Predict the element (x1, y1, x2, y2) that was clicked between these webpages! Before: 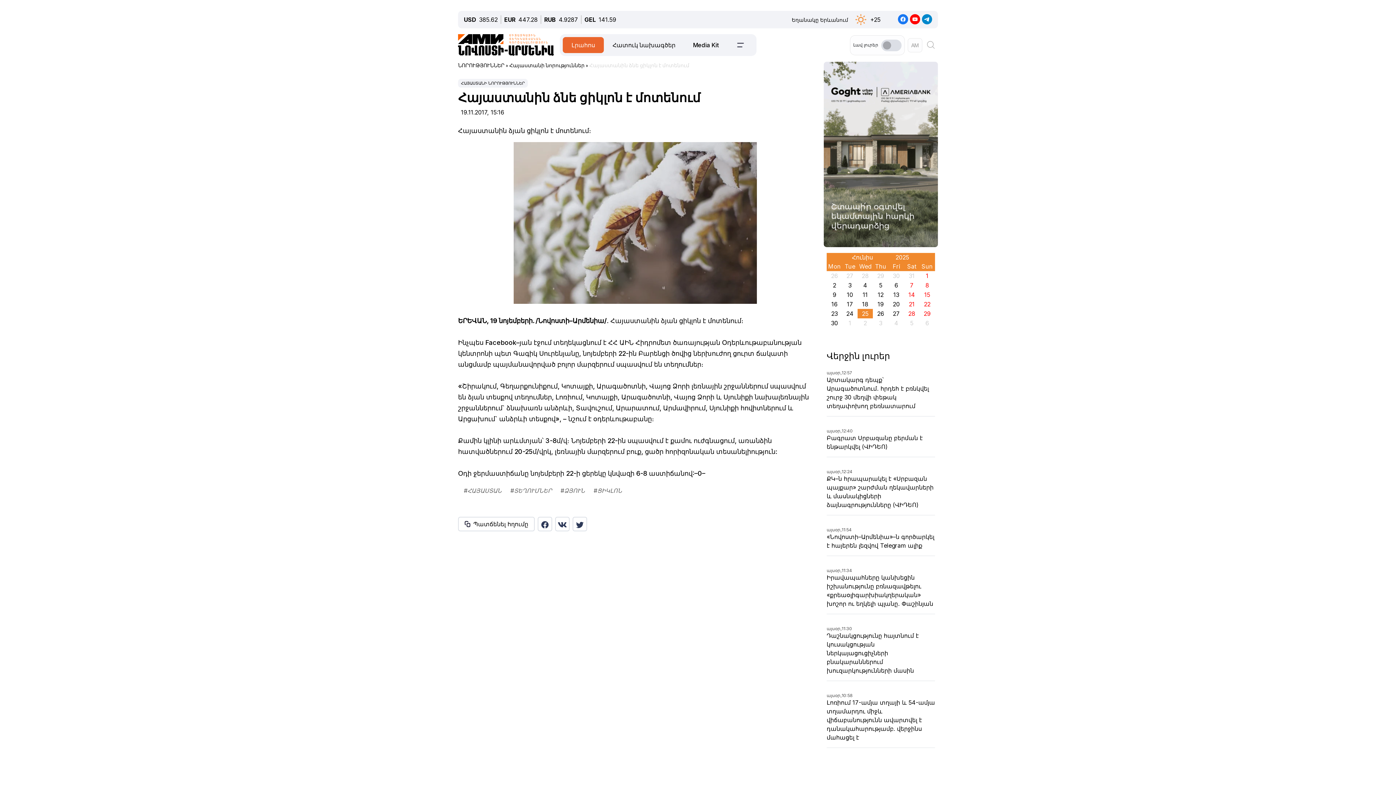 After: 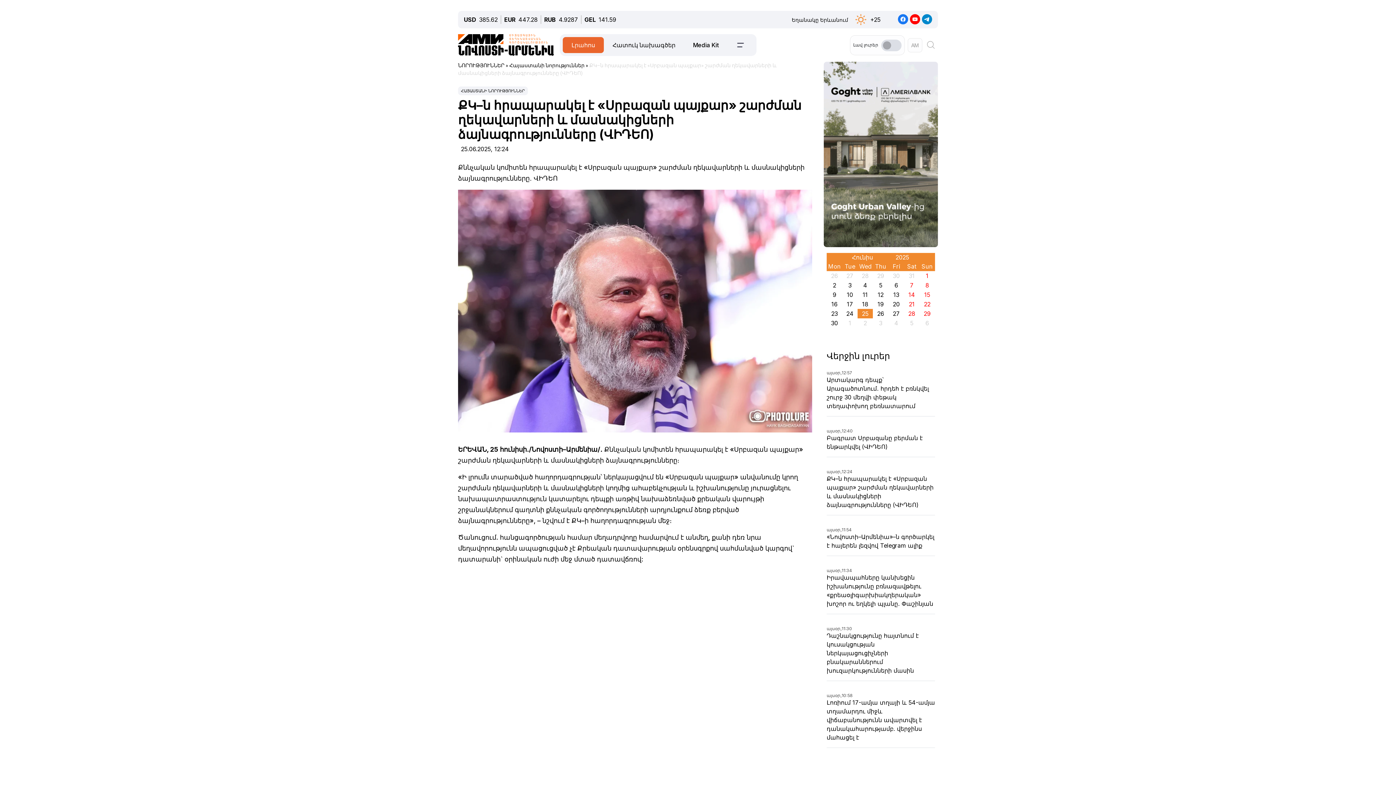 Action: label: այսօր,
12:24
ՔԿ–ն հրապարակել է «Սրբազան պայքար» շարժման ղեկավարների և մասնակիցների ձայնագրությունները (ՎԻԴԵՈ) bbox: (826, 468, 935, 508)